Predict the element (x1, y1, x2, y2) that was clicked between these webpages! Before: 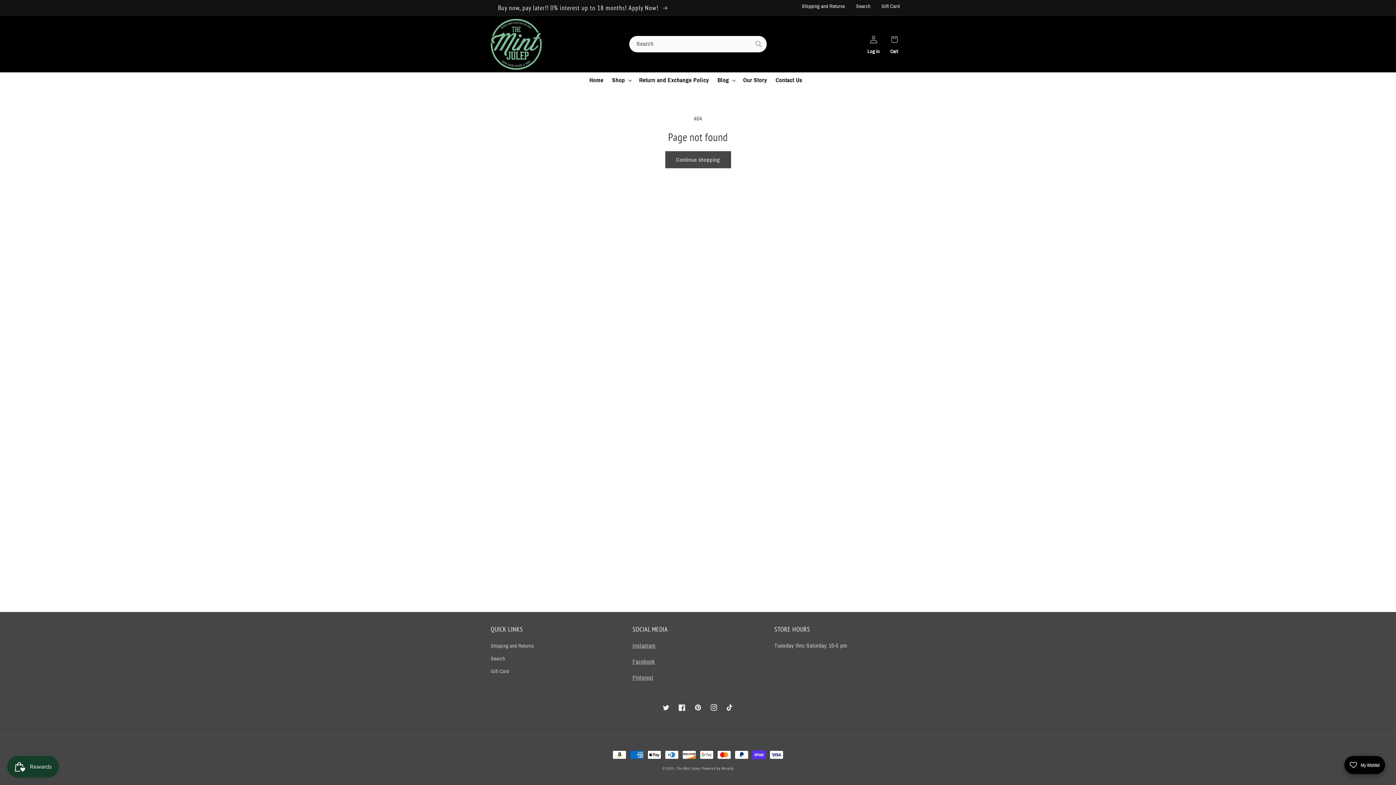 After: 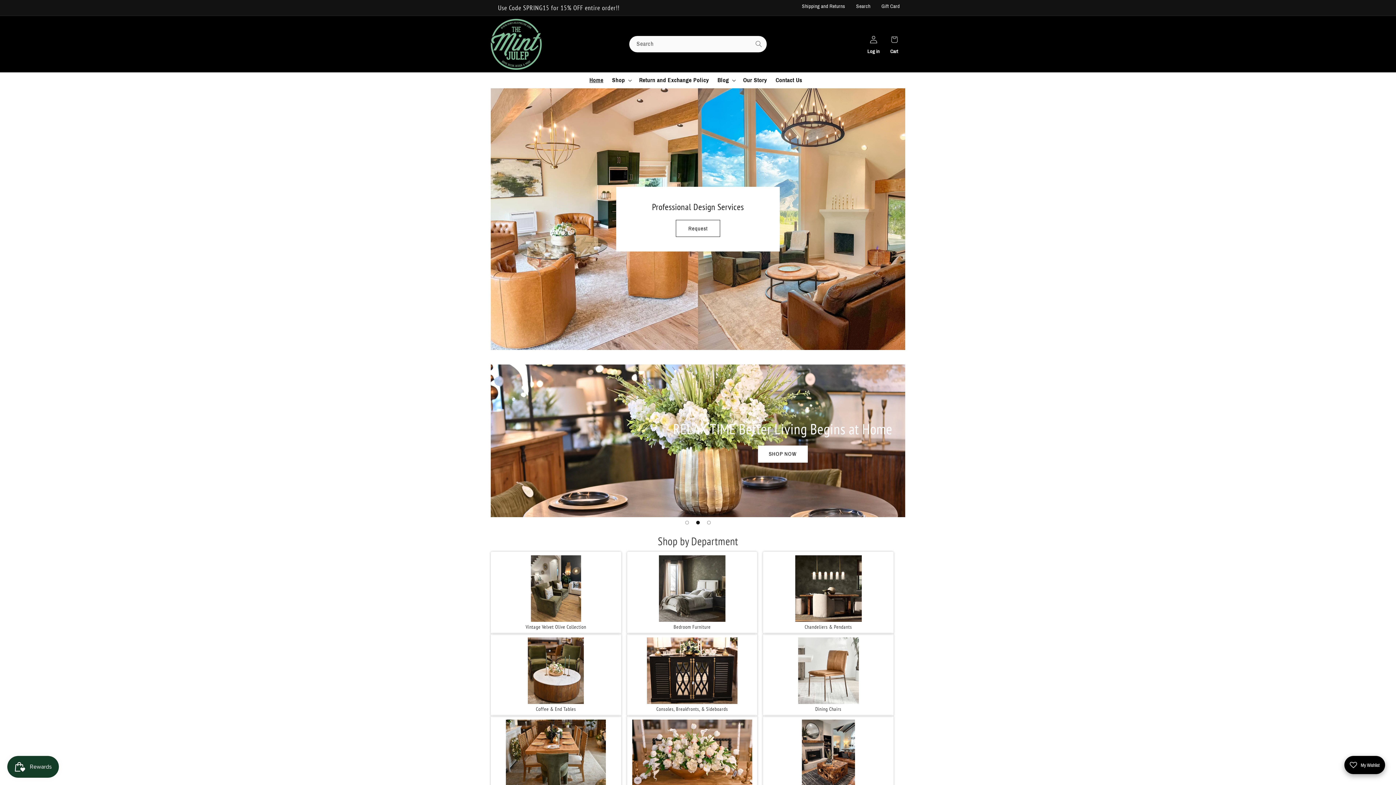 Action: label: Home bbox: (585, 72, 607, 88)